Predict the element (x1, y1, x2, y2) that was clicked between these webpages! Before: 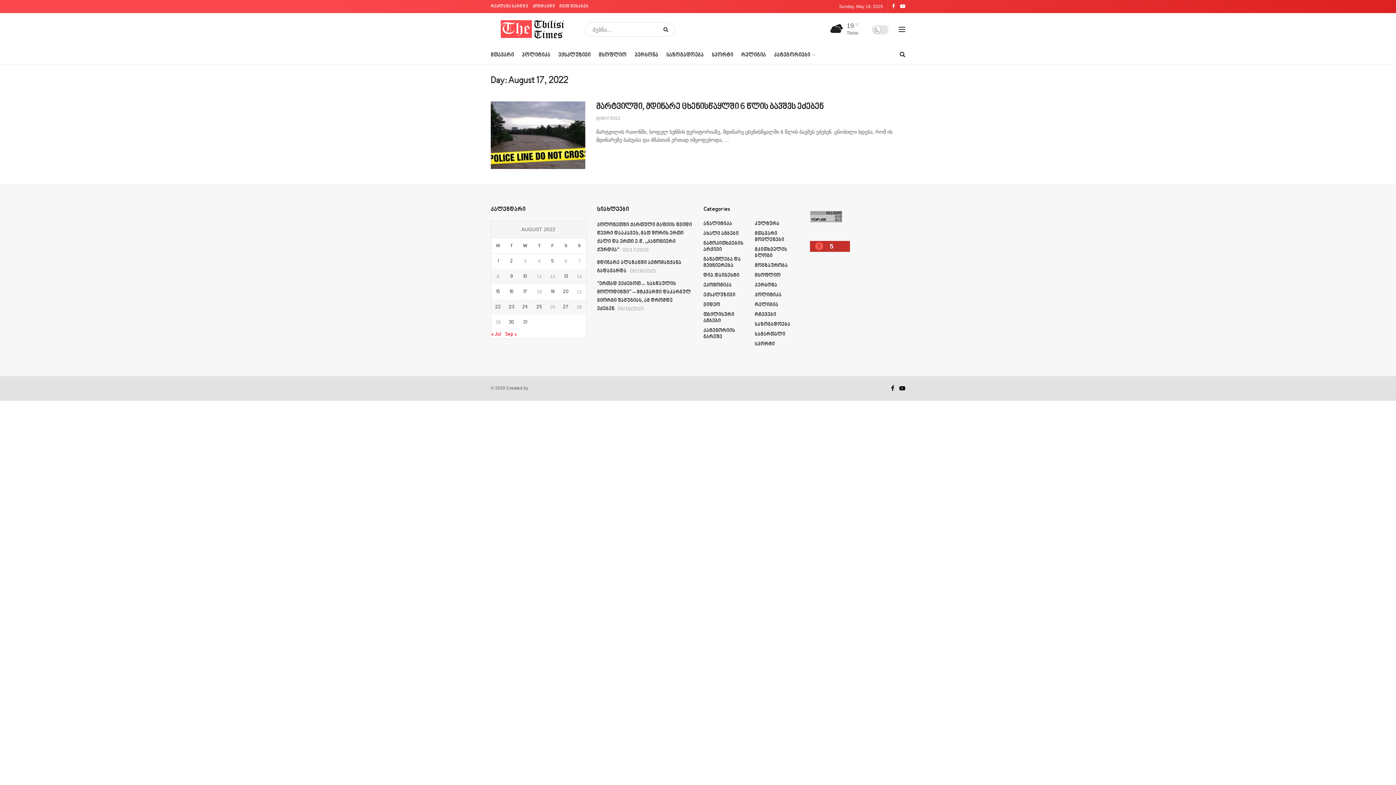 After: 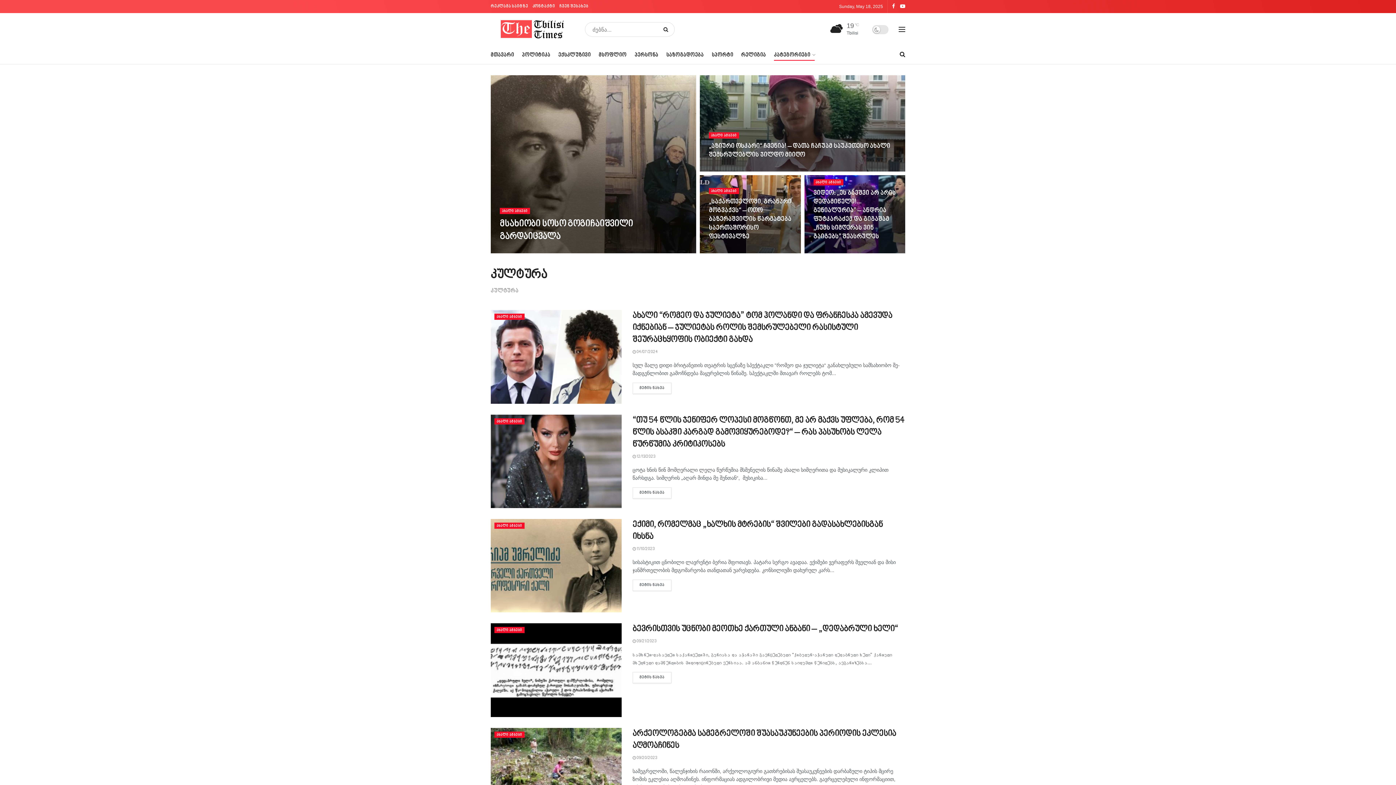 Action: bbox: (755, 220, 779, 226) label: კულტურა